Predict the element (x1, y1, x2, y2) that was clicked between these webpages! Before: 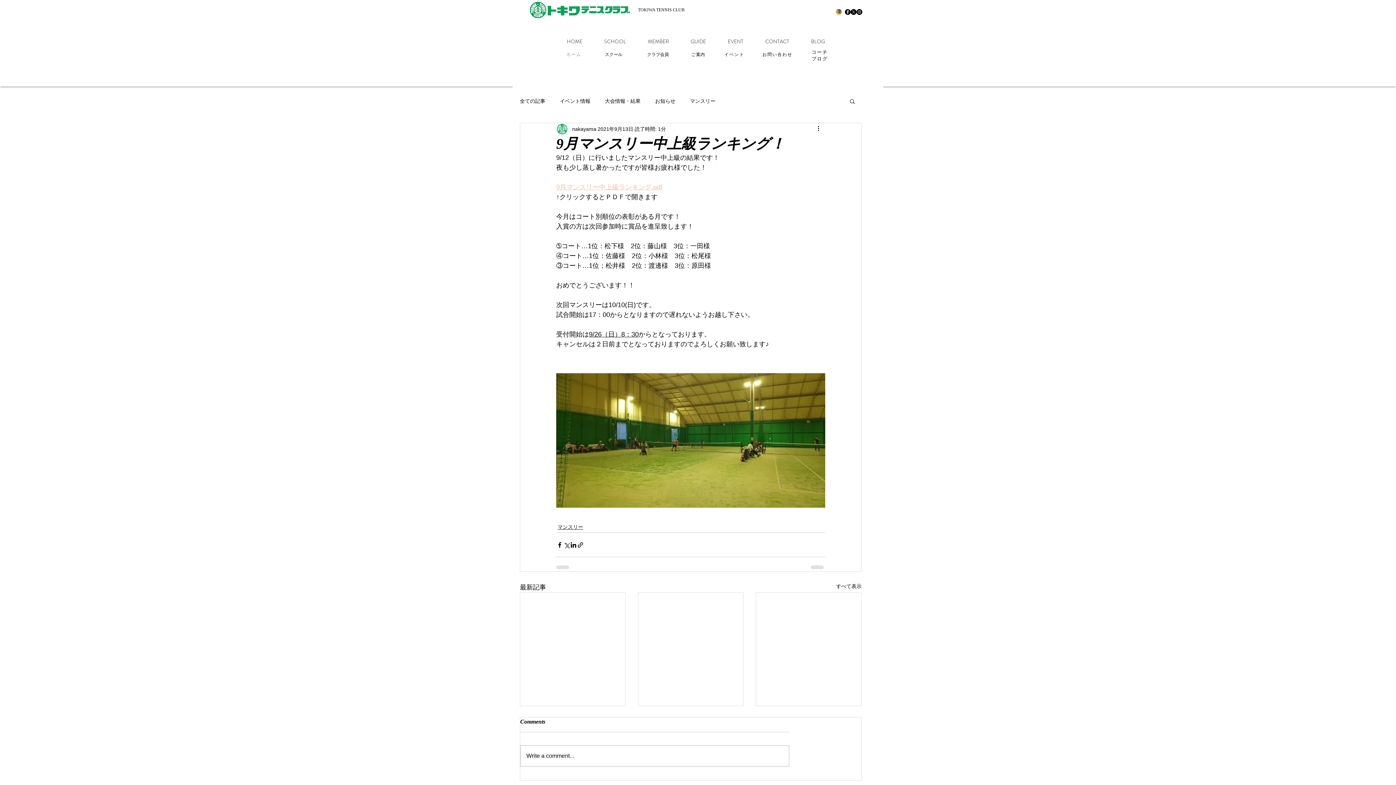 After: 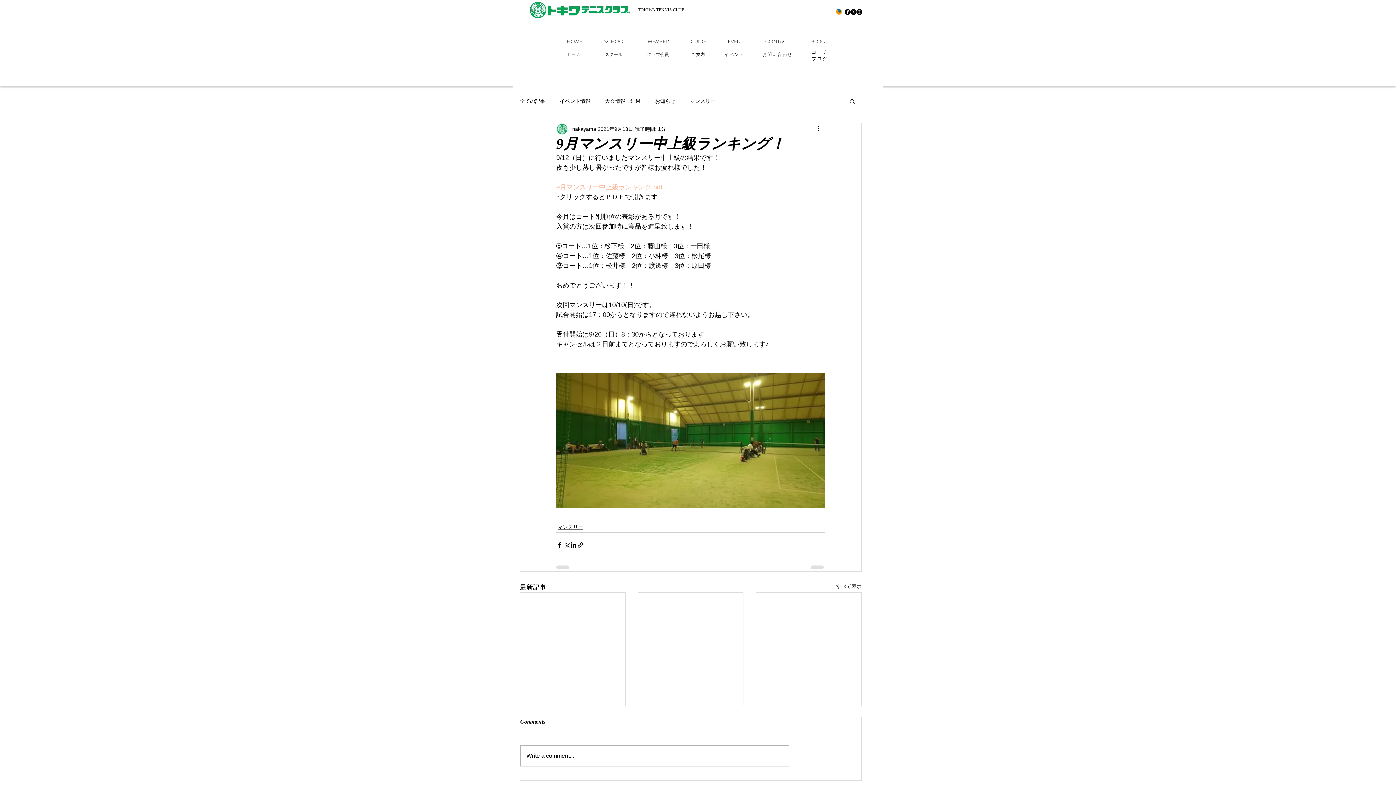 Action: label: 9月マンスリー中上級ランキング.pdf bbox: (556, 183, 662, 190)